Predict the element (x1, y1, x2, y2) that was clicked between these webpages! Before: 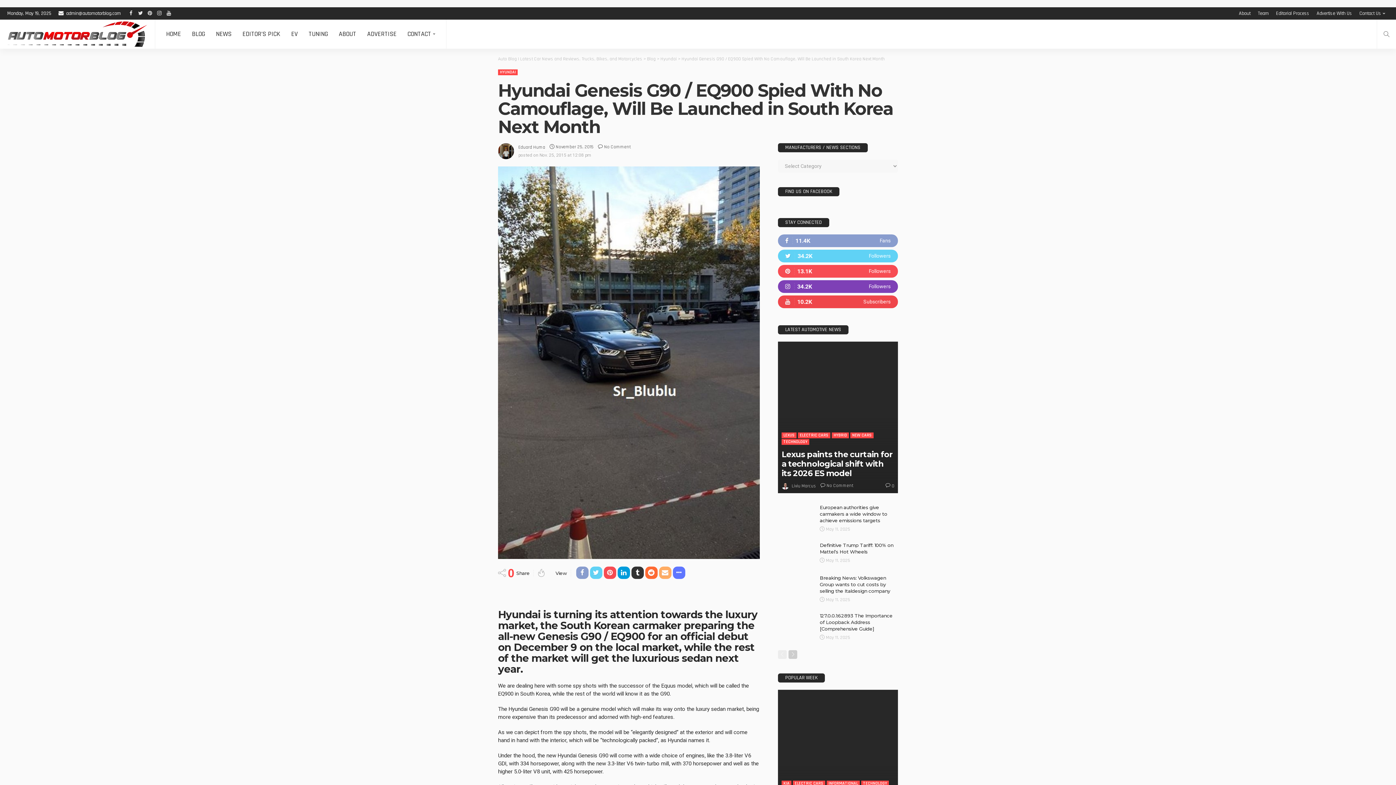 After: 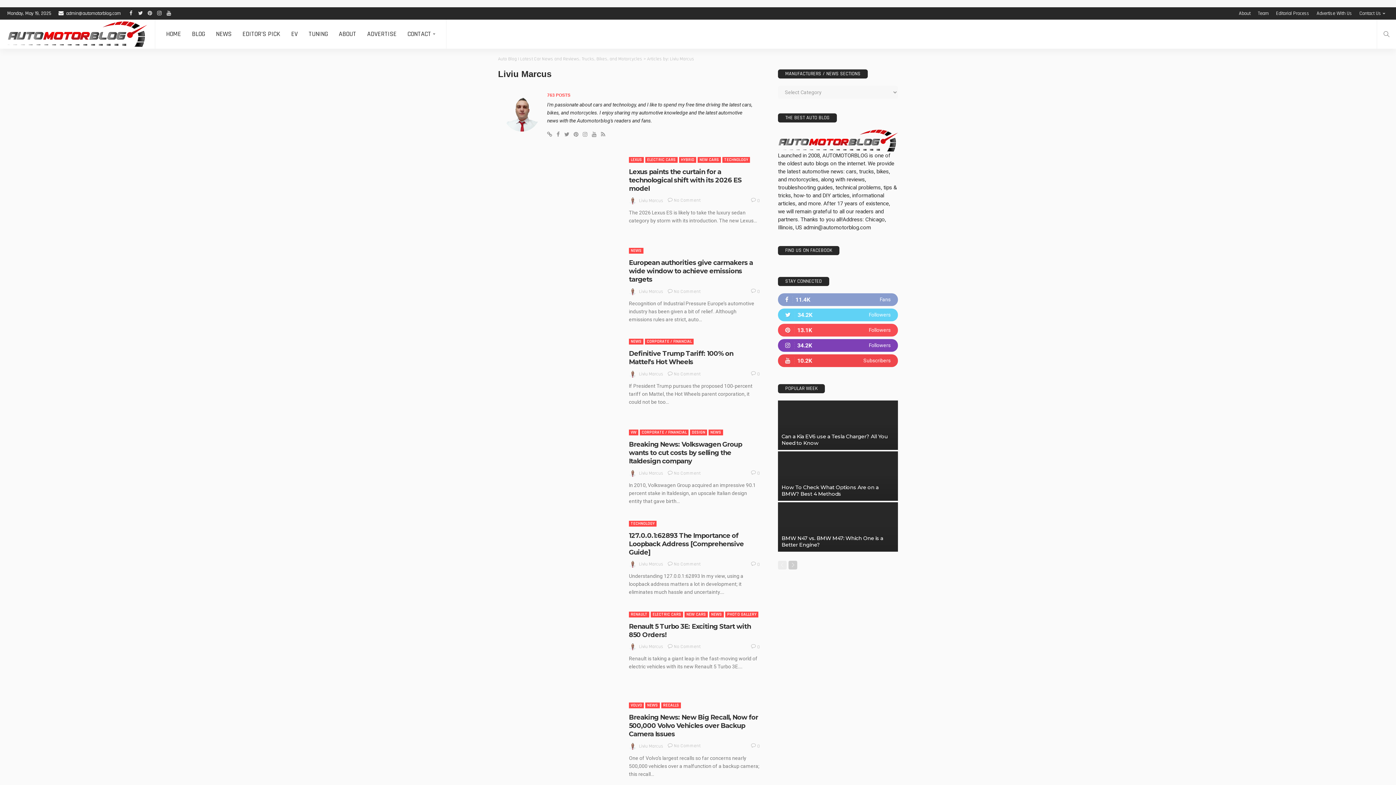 Action: label: Liviu Marcus bbox: (792, 482, 816, 489)